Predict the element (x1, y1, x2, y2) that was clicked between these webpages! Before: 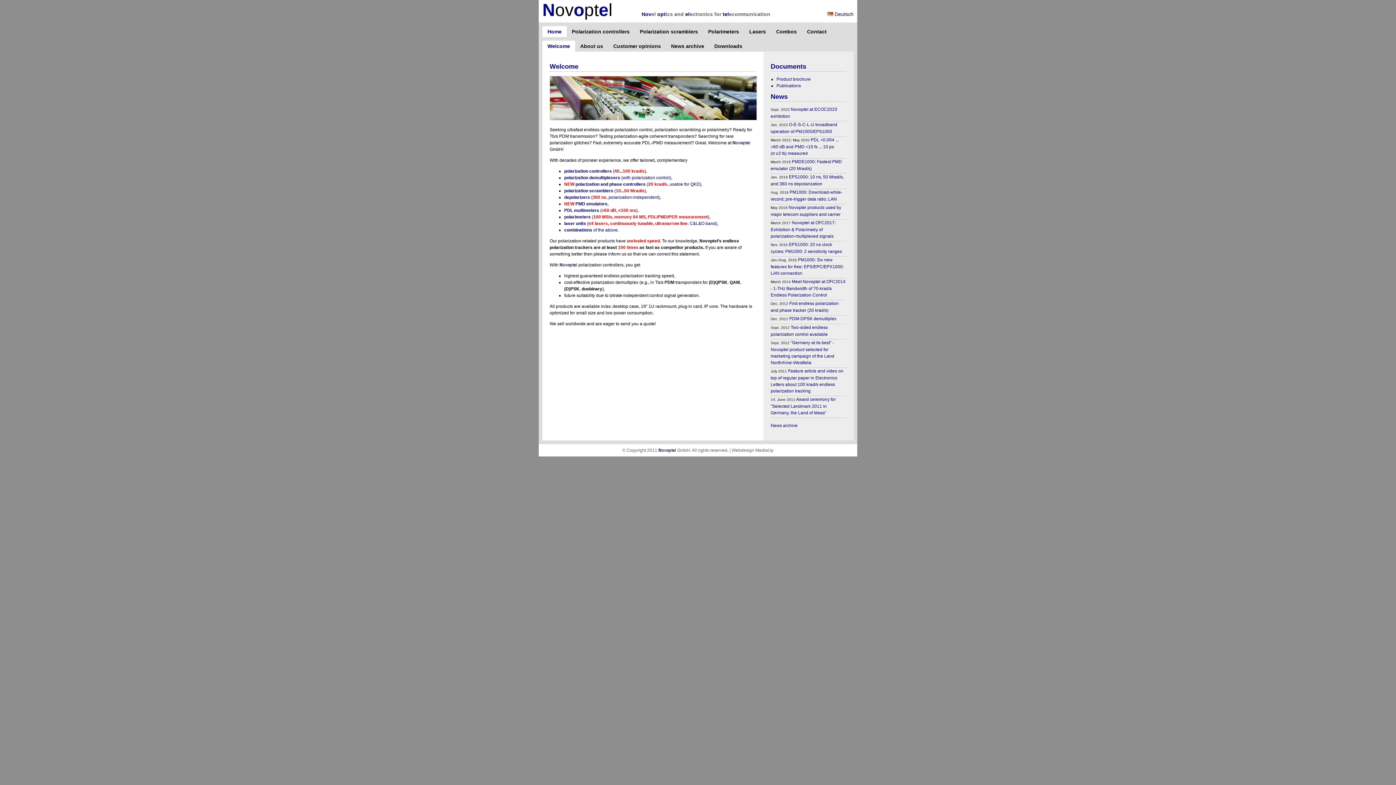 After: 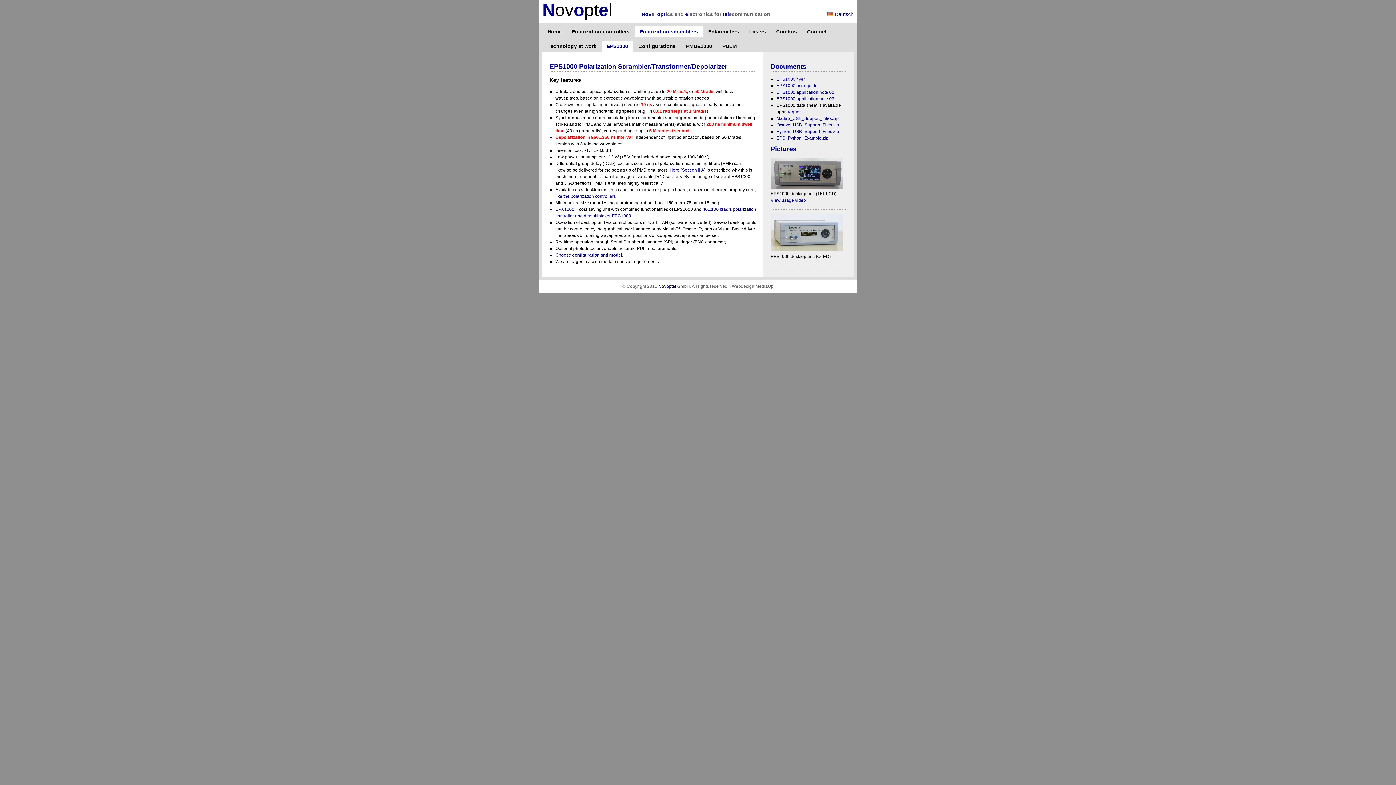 Action: bbox: (564, 188, 646, 193) label: polarization scramblers (10...50 Mrad/s)